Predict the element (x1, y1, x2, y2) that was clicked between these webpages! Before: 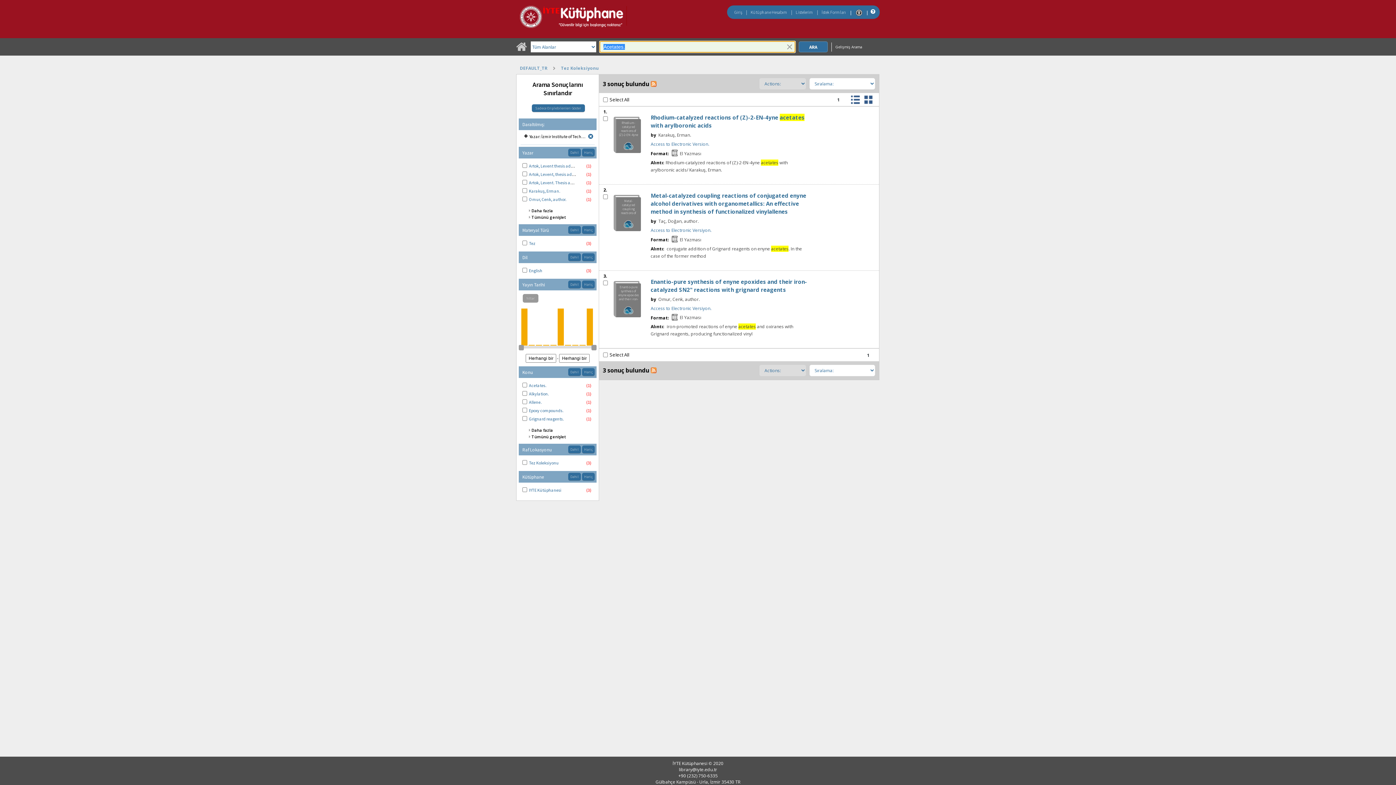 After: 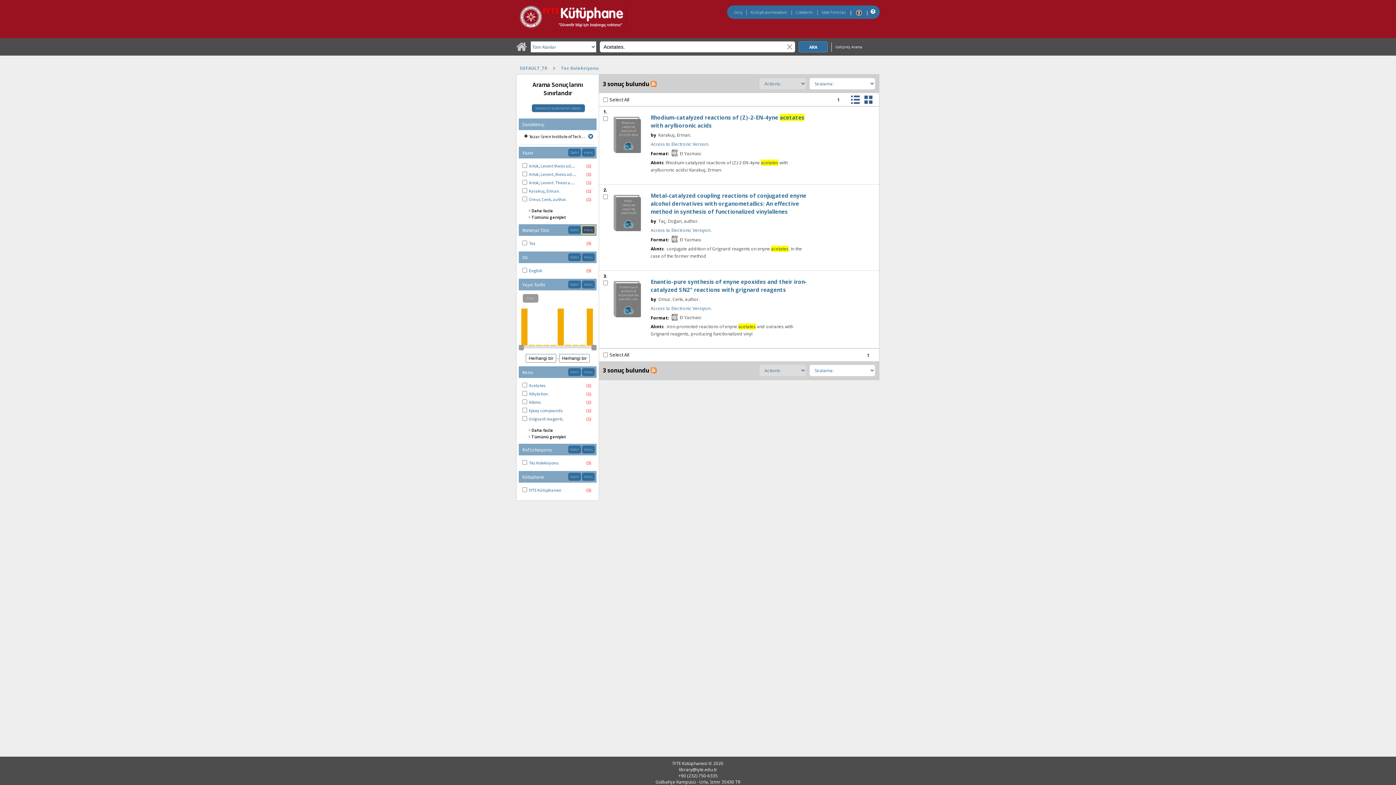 Action: label: Hariç bbox: (582, 226, 594, 233)